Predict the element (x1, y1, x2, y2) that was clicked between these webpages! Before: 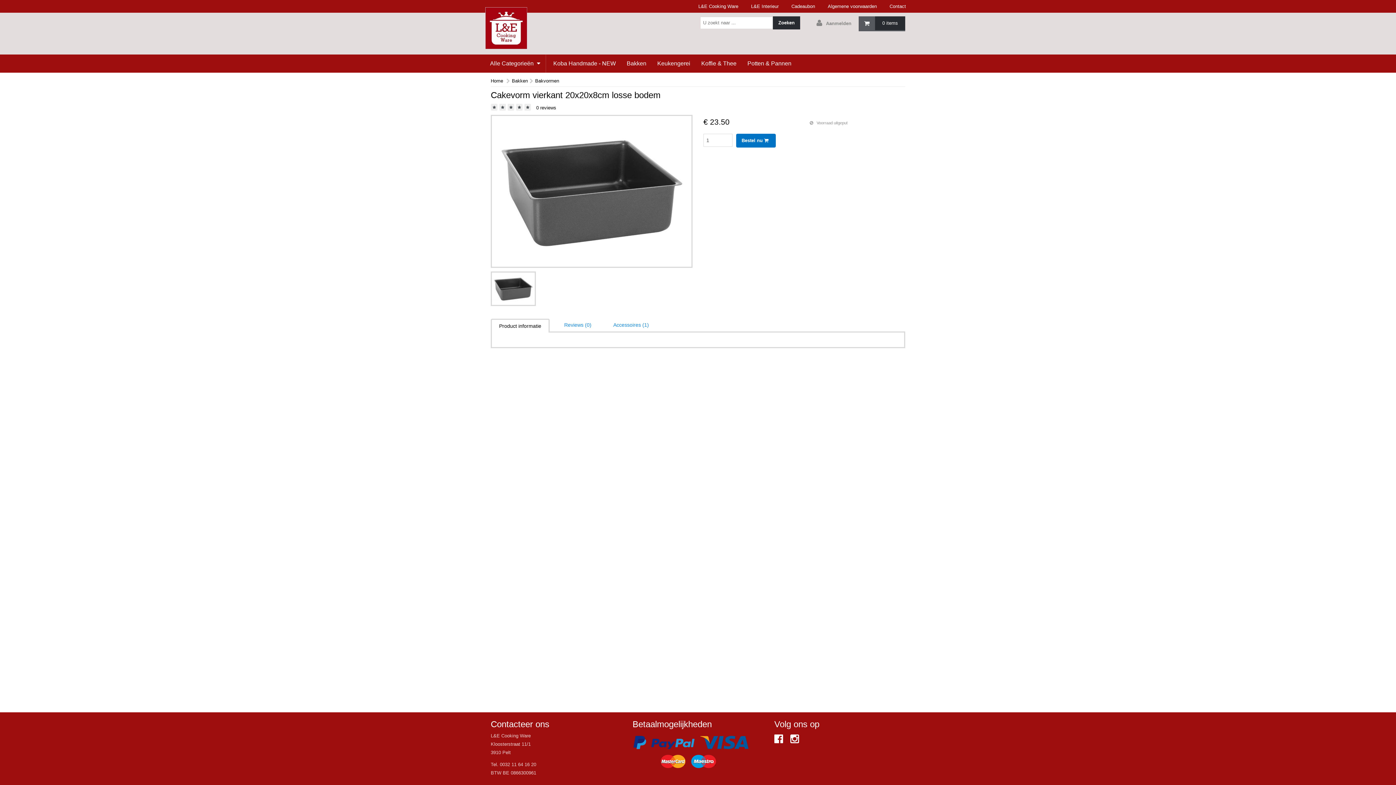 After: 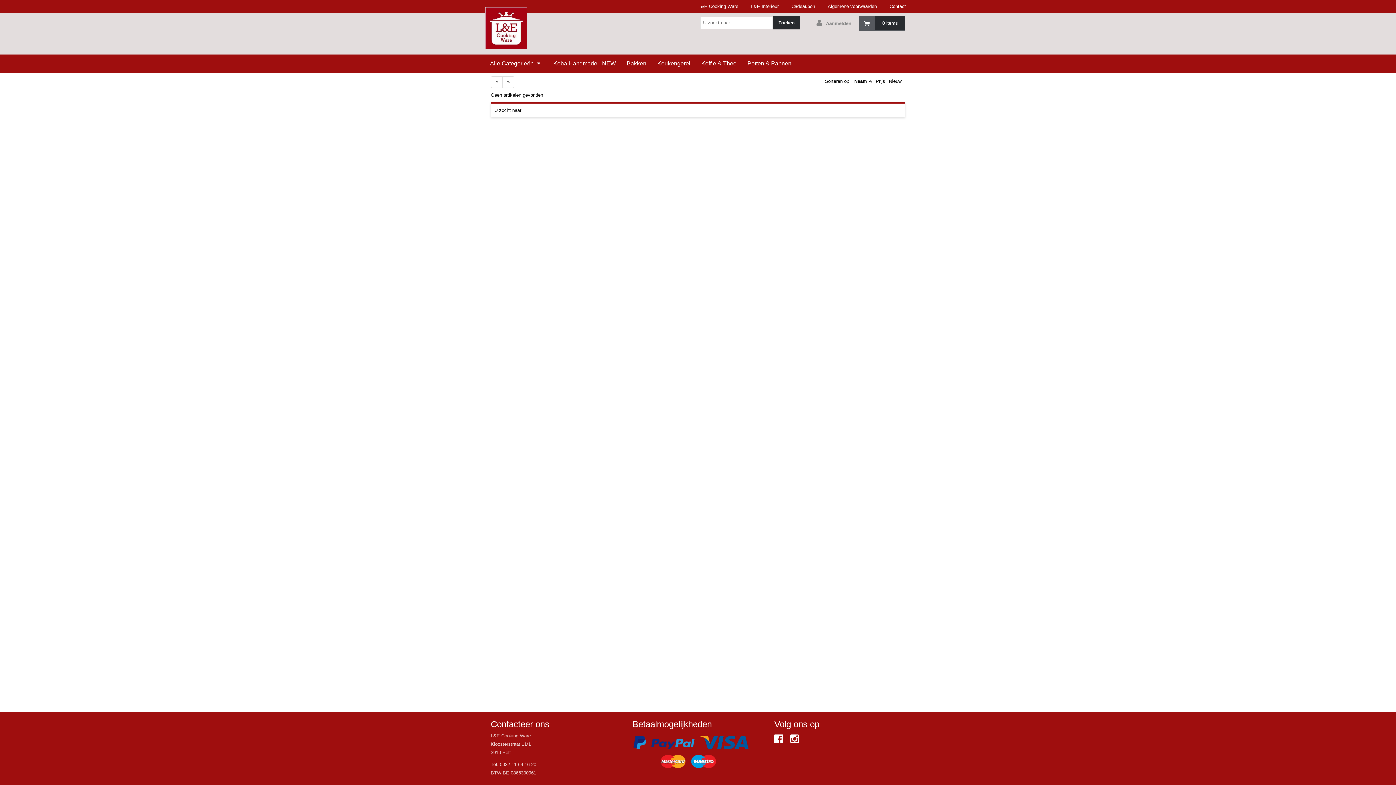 Action: label: Zoeken bbox: (773, 16, 800, 29)